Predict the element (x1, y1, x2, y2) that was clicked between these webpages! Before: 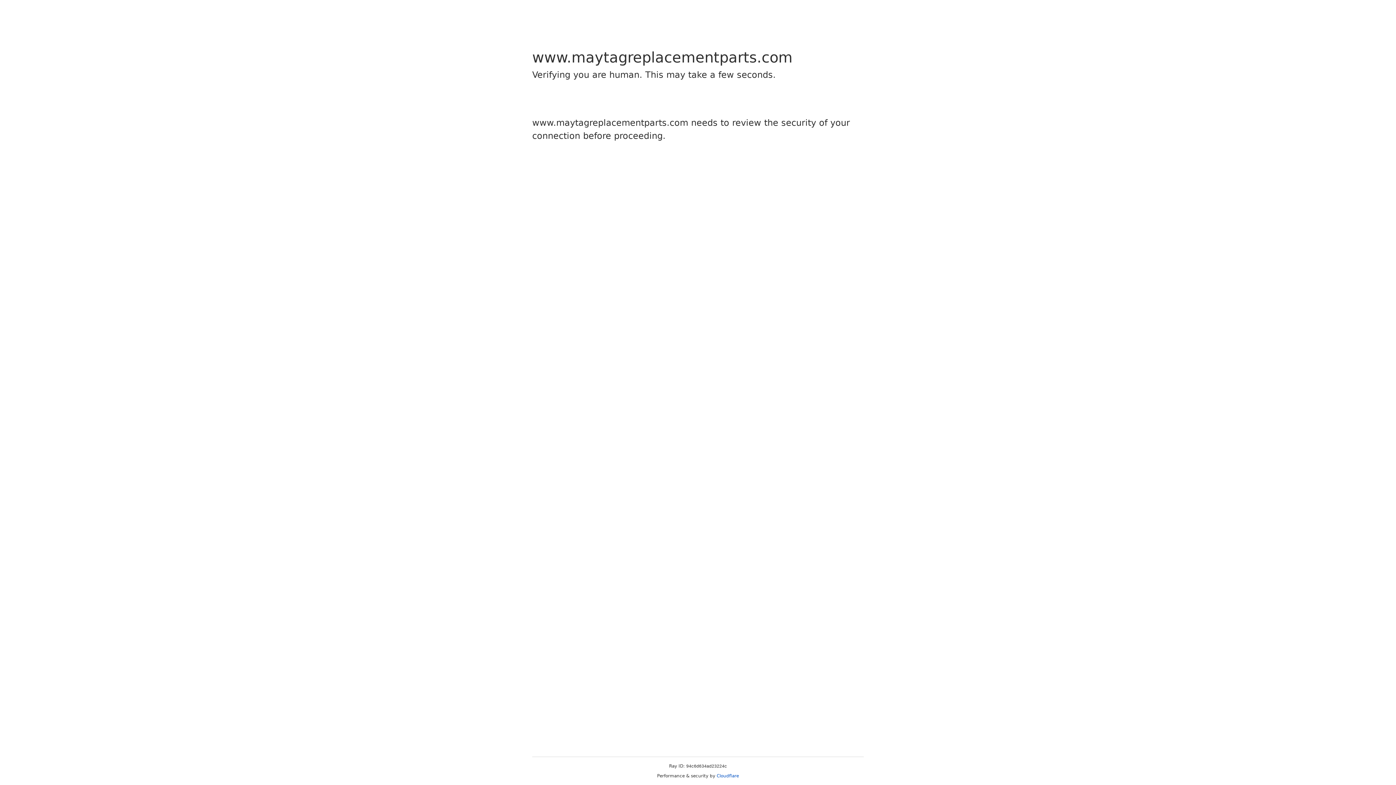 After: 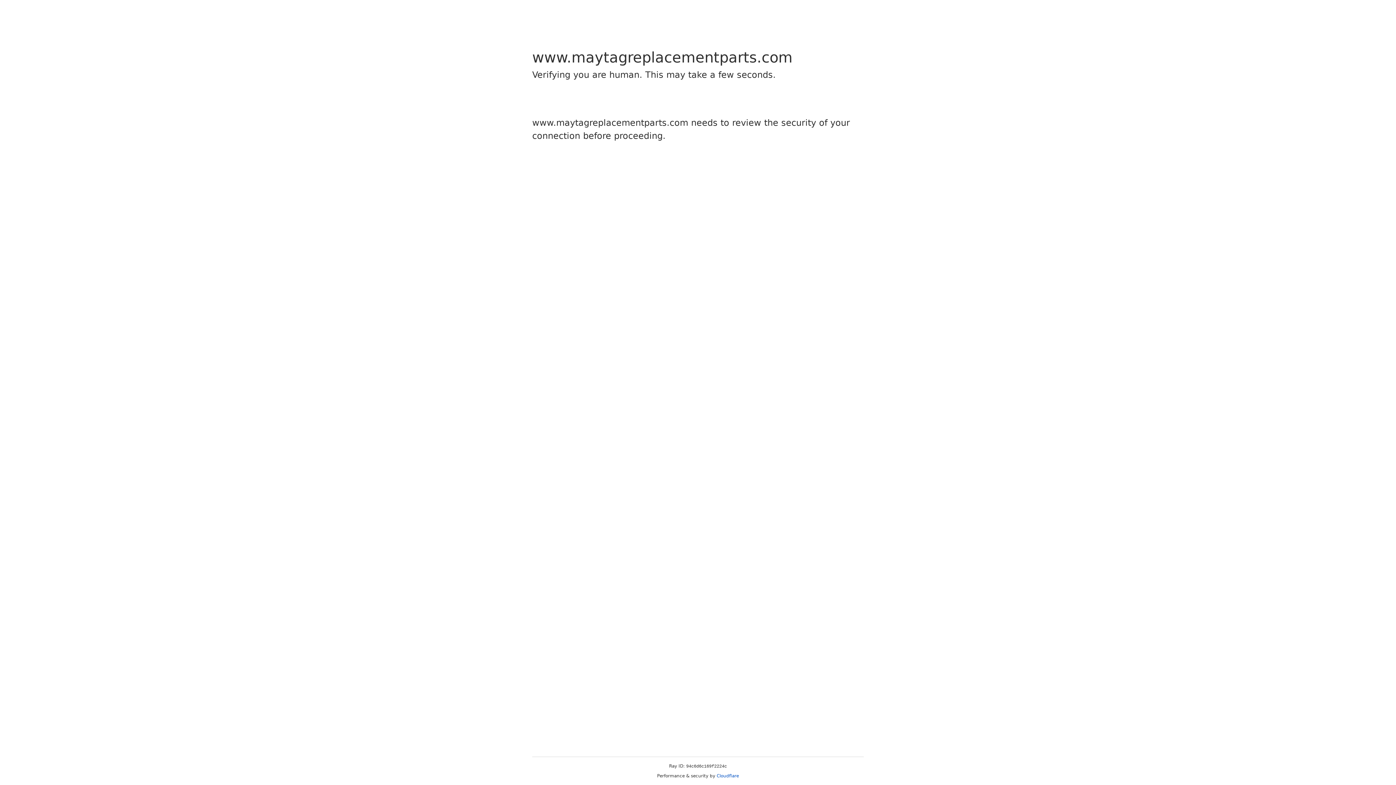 Action: bbox: (716, 773, 739, 778) label: Cloudflare